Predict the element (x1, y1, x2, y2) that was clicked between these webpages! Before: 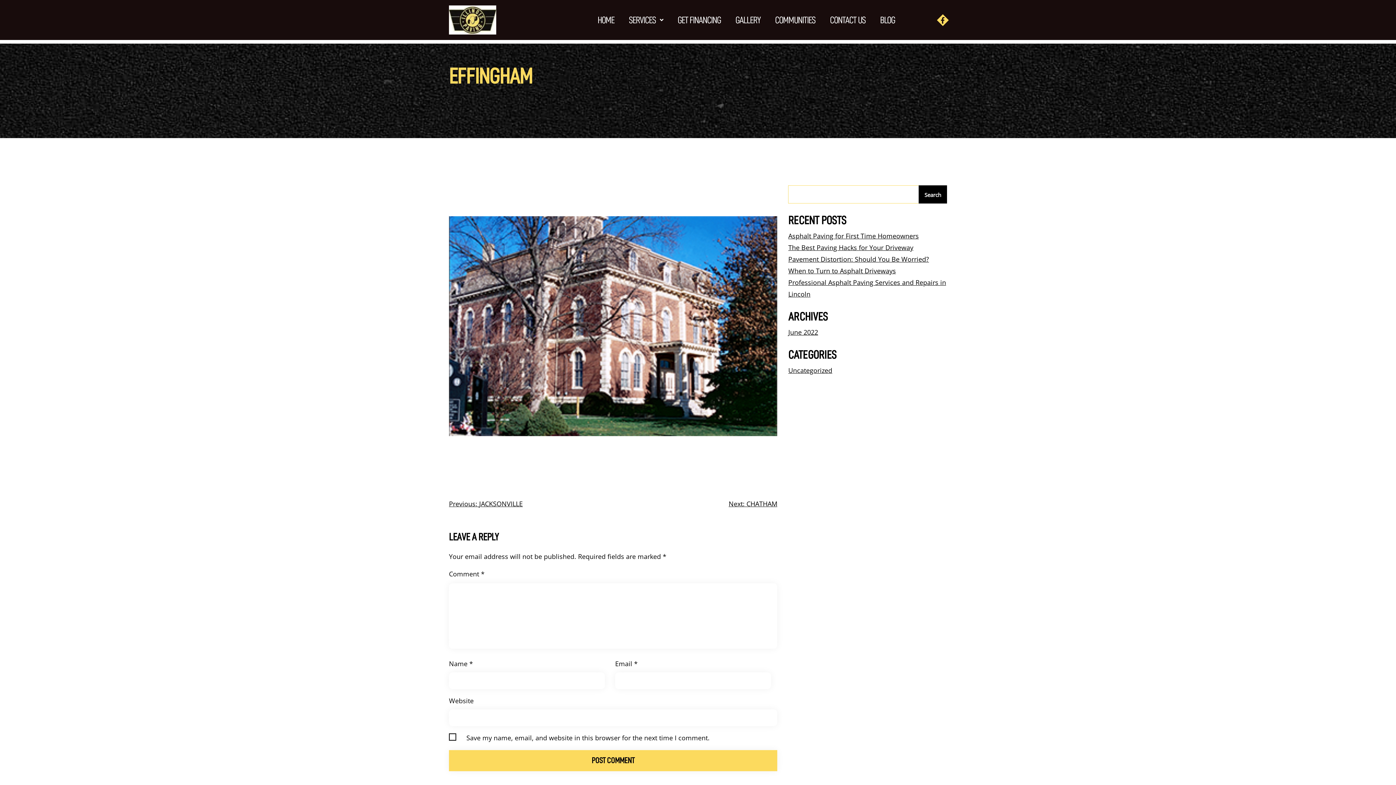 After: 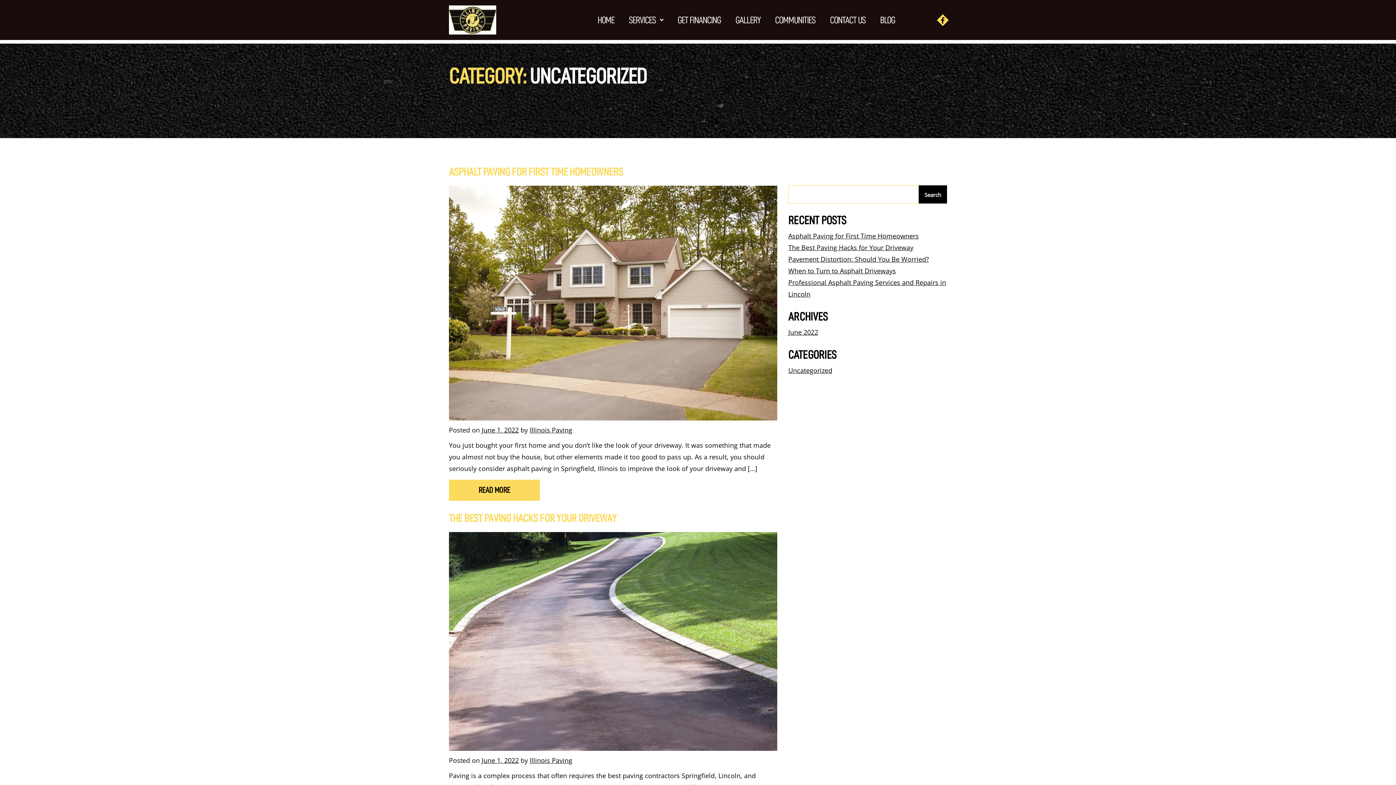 Action: label: Uncategorized bbox: (788, 366, 832, 374)